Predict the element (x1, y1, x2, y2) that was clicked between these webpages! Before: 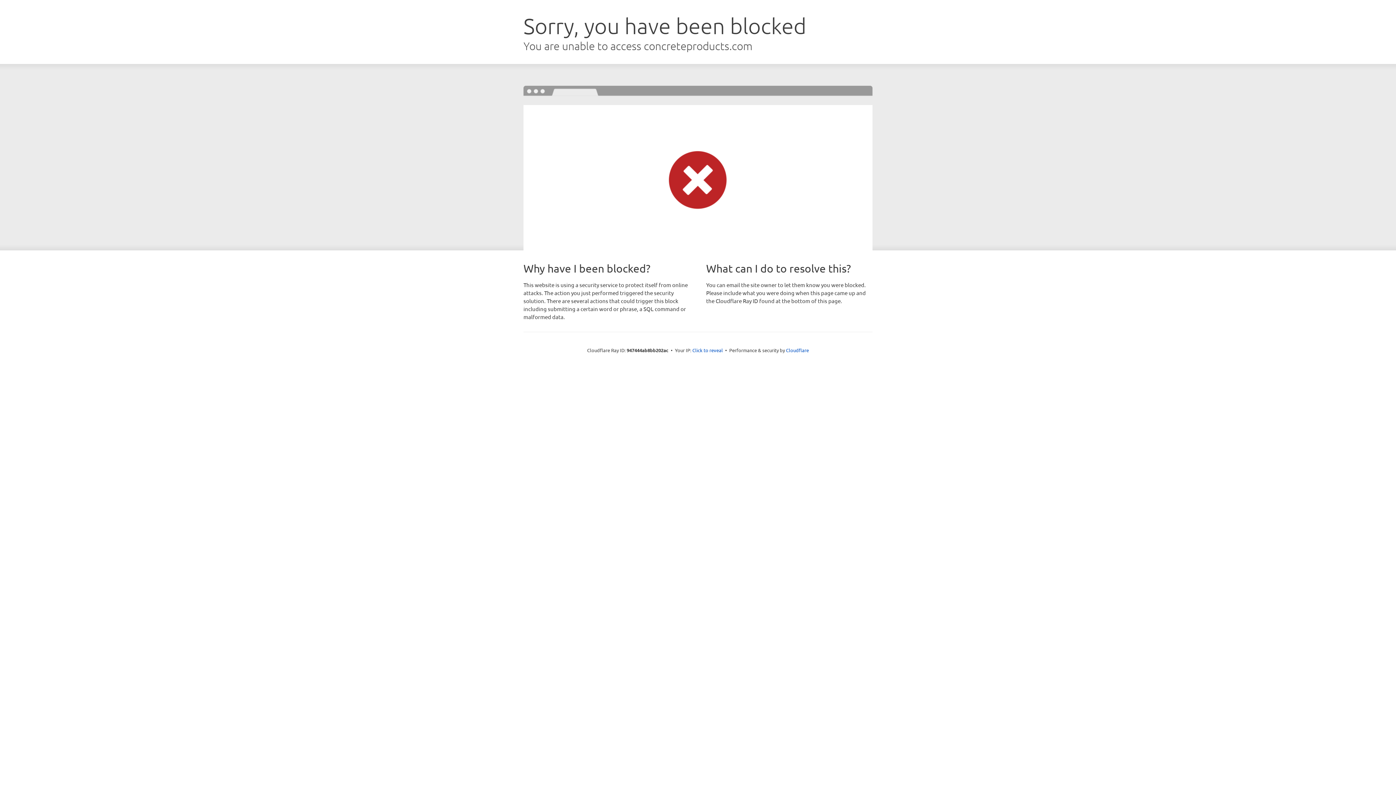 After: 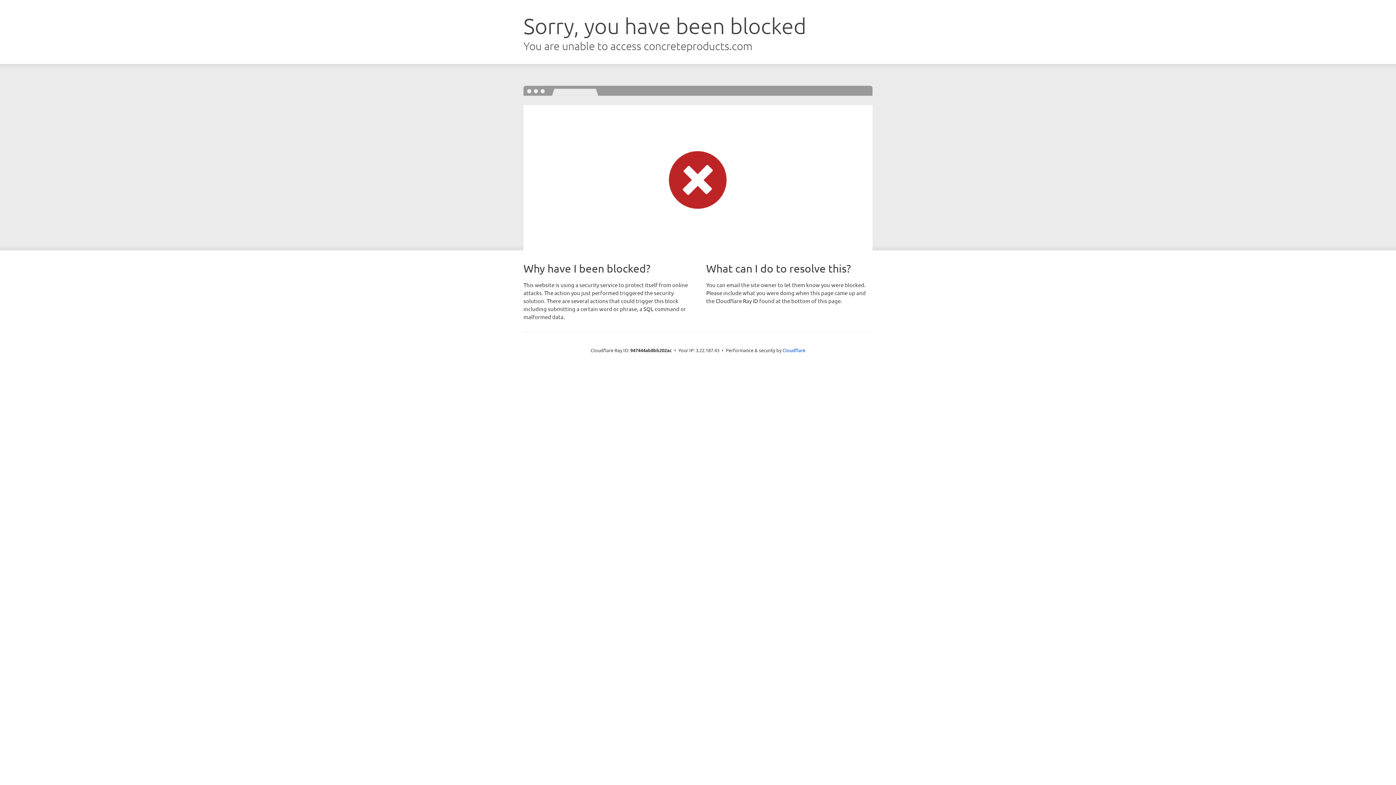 Action: label: Click to reveal bbox: (692, 346, 723, 353)